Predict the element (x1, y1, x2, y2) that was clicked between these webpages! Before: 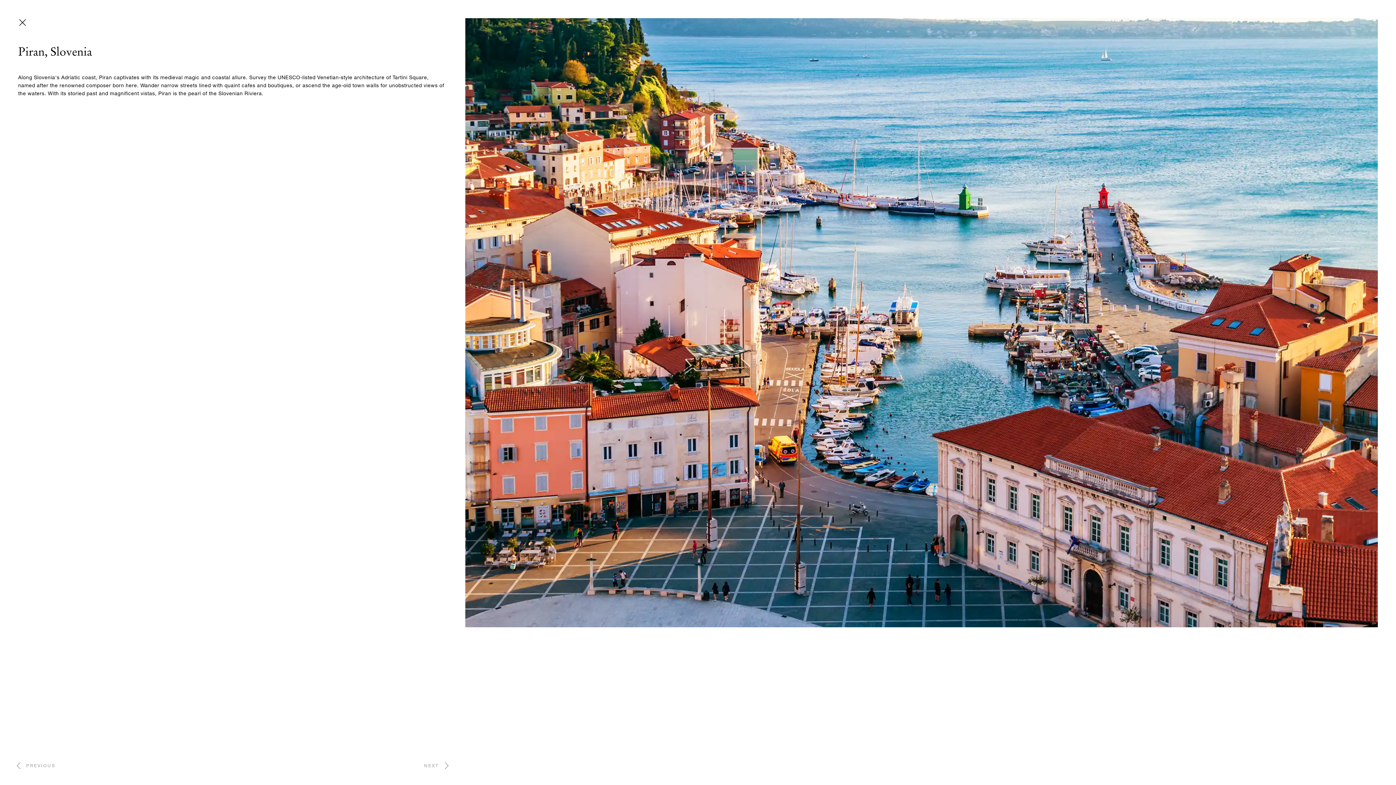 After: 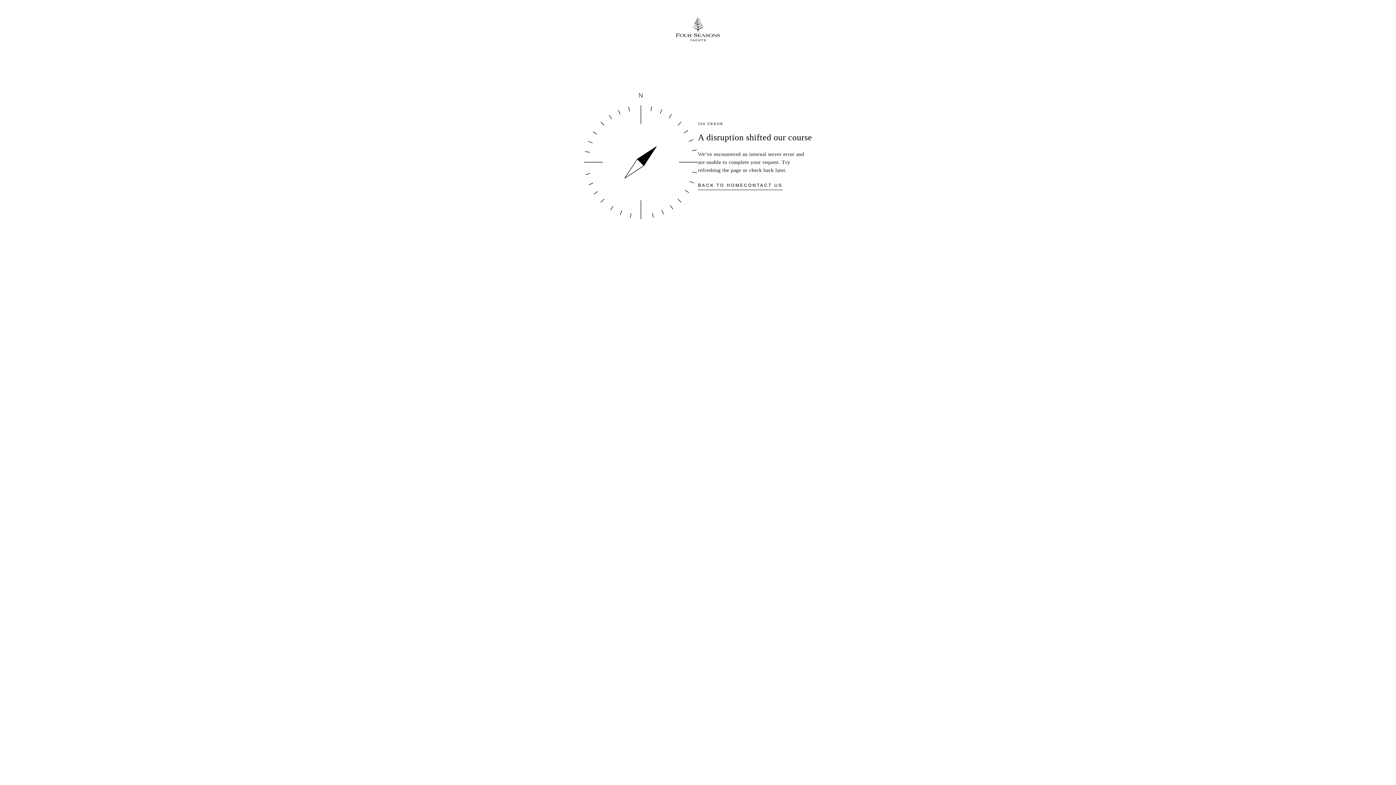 Action: bbox: (18, 18, 26, 26)